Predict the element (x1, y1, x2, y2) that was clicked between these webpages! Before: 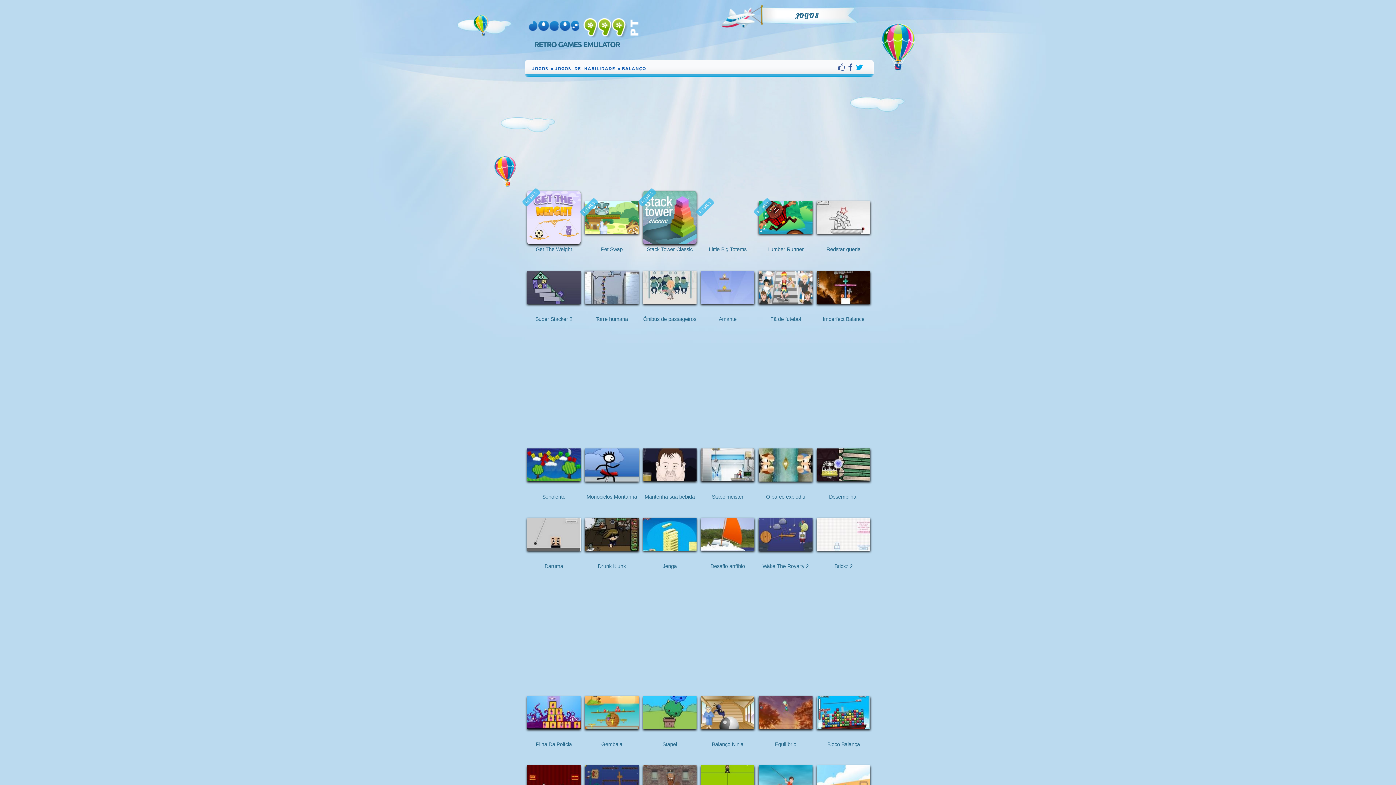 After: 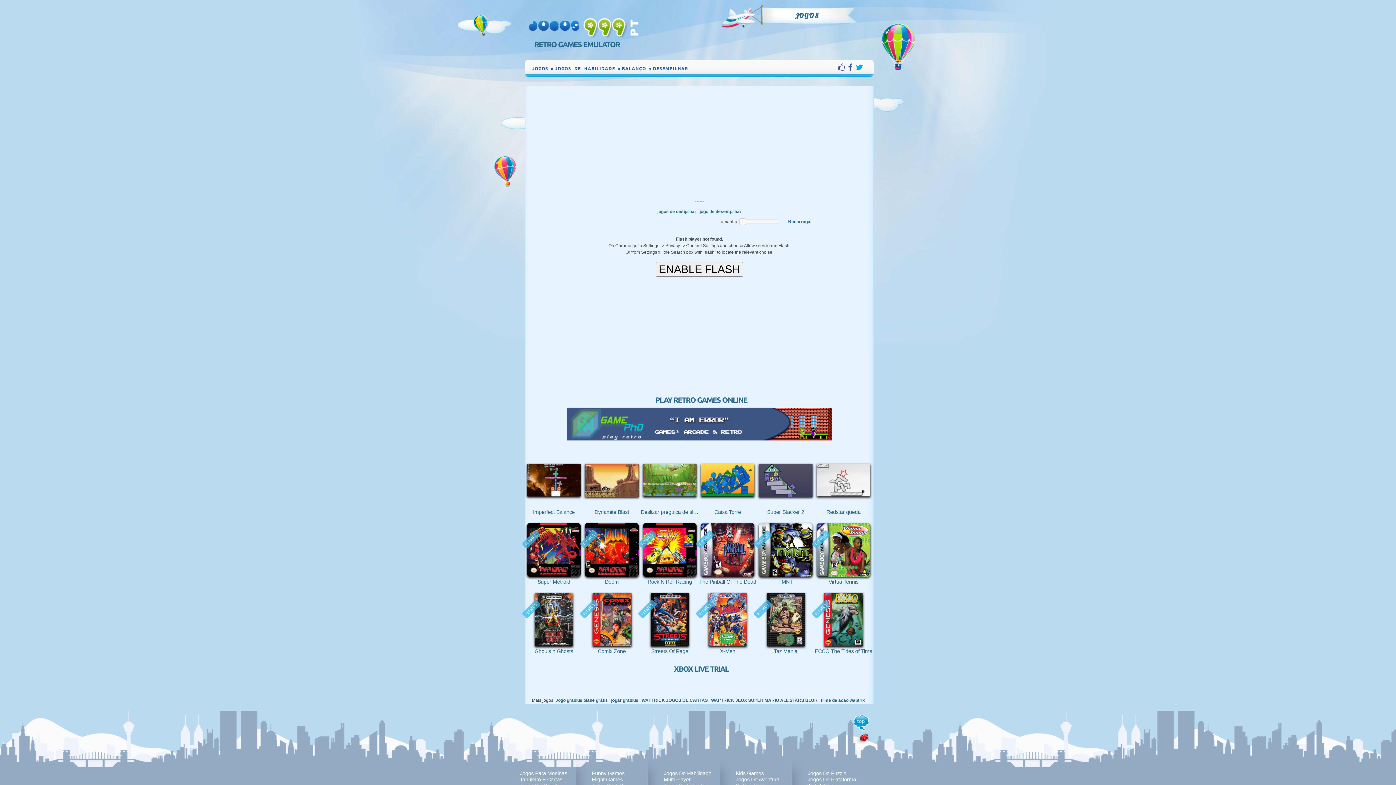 Action: bbox: (817, 438, 870, 499) label: Desempilhar